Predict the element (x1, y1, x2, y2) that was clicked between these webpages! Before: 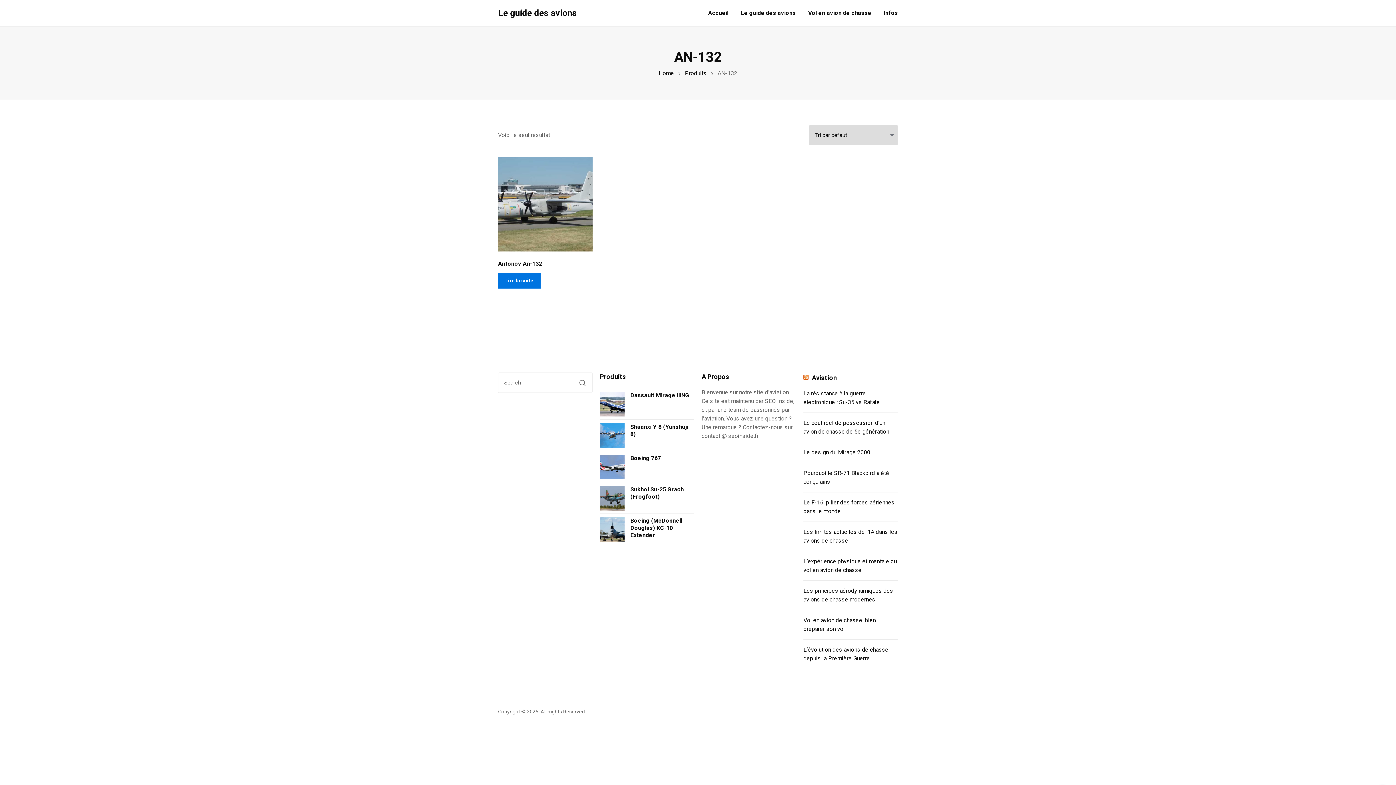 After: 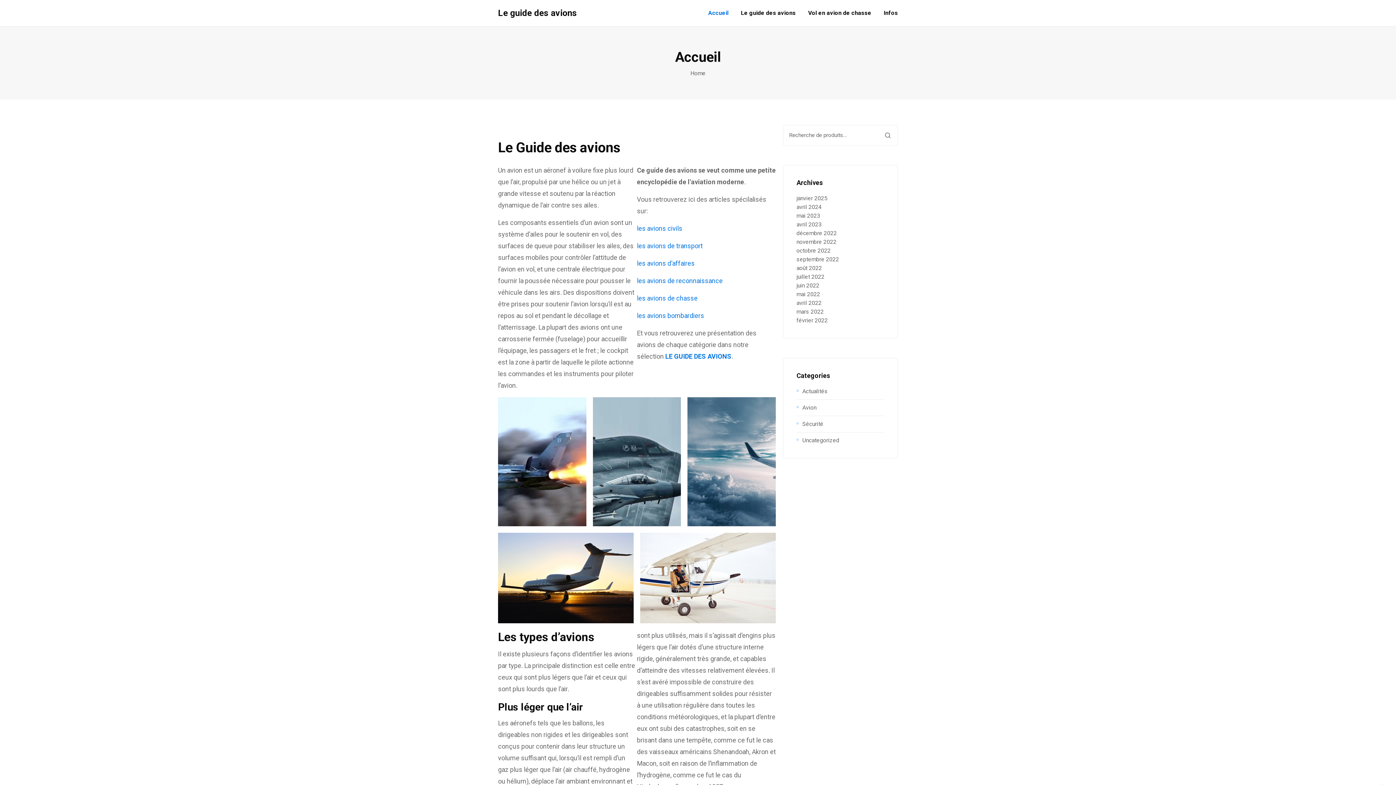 Action: bbox: (708, 0, 728, 26) label: Accueil